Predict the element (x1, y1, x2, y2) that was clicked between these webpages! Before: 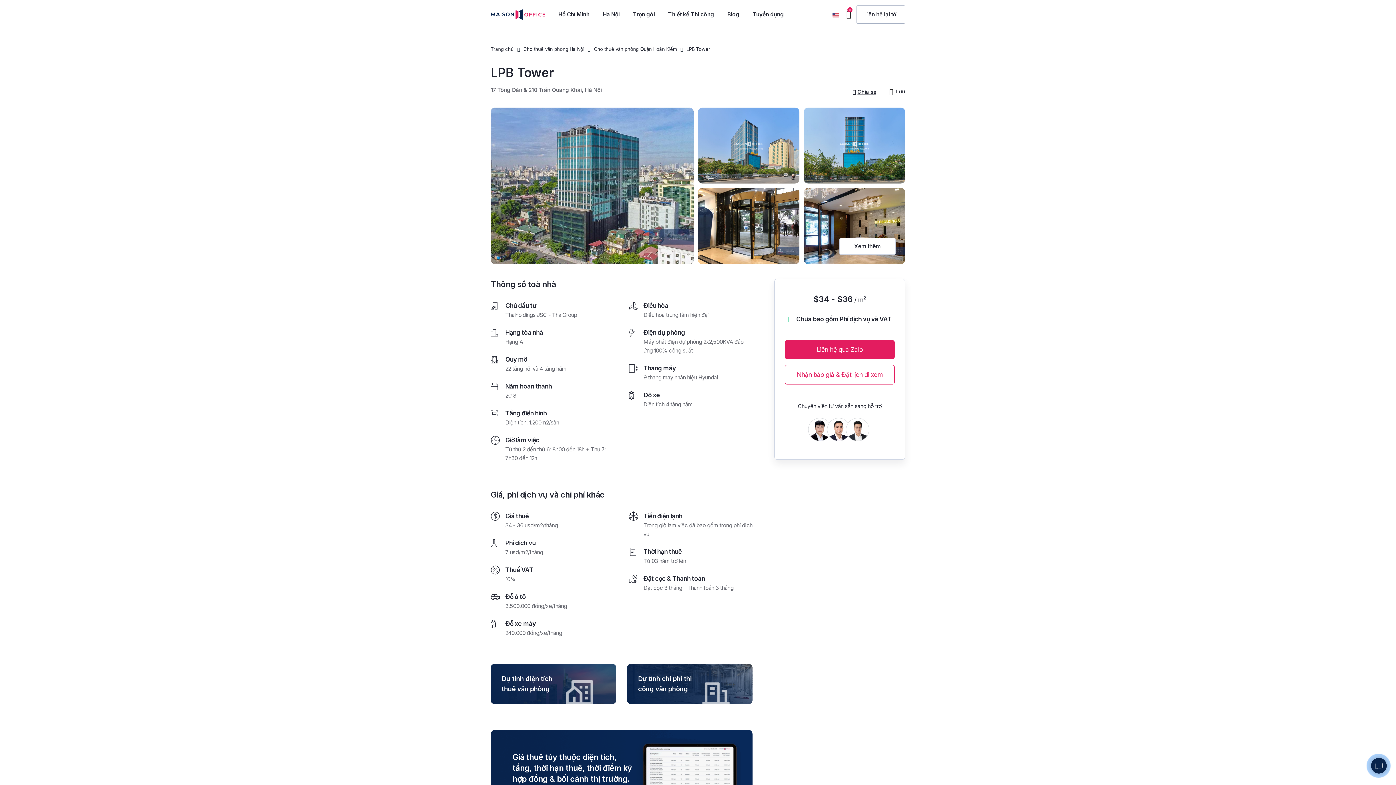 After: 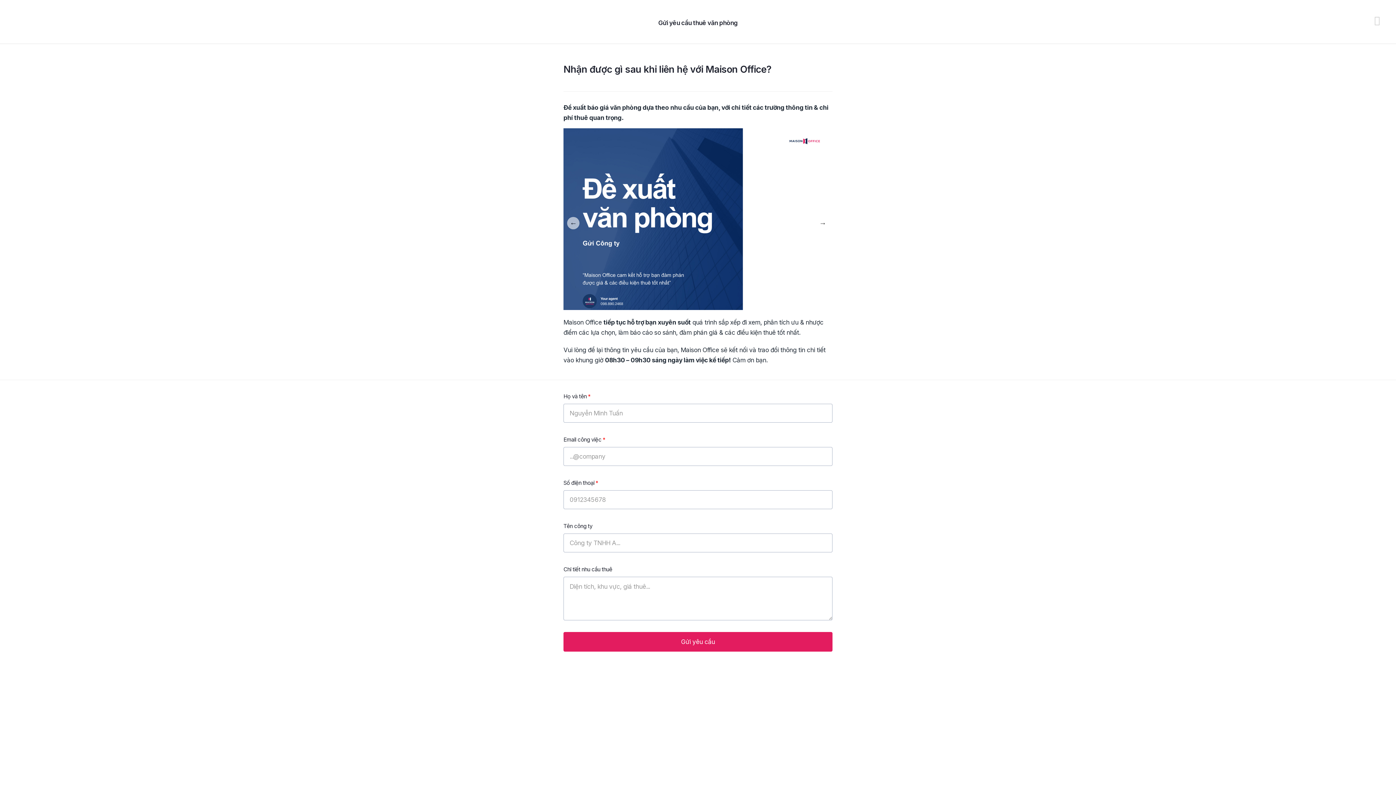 Action: label: Nhận báo giá & Đặt lịch đi xem bbox: (785, 364, 894, 384)